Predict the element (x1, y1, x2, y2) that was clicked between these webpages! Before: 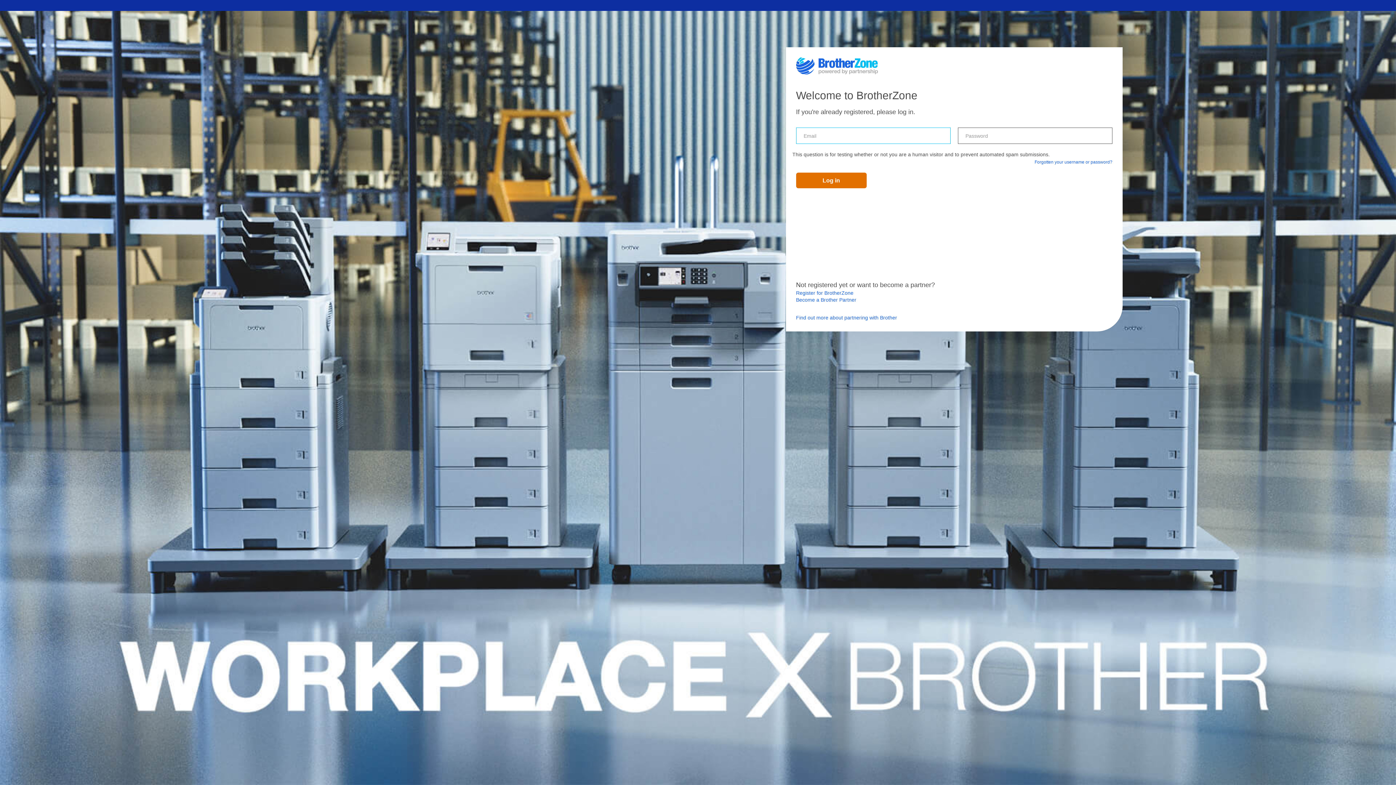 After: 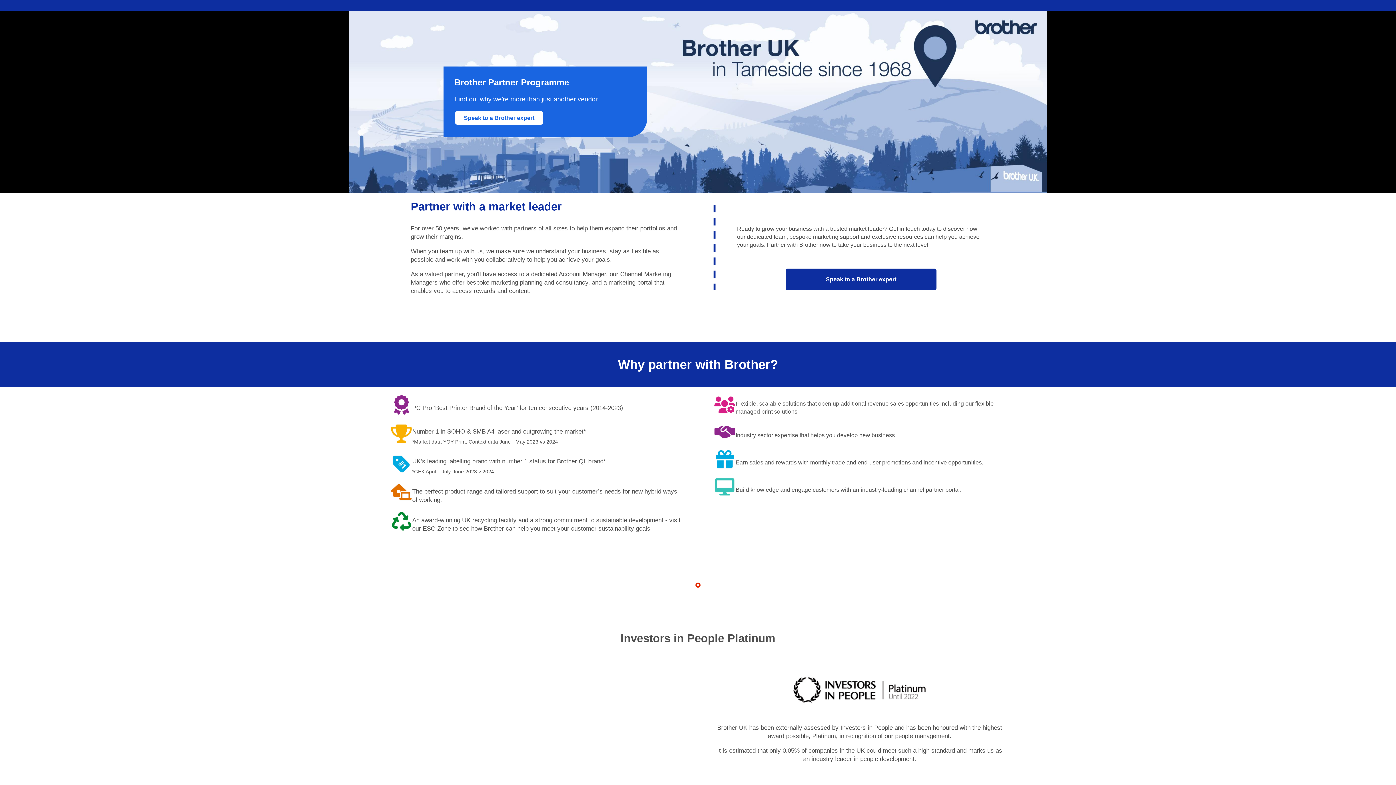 Action: label: Find out more about partnering with Brother bbox: (796, 314, 897, 321)